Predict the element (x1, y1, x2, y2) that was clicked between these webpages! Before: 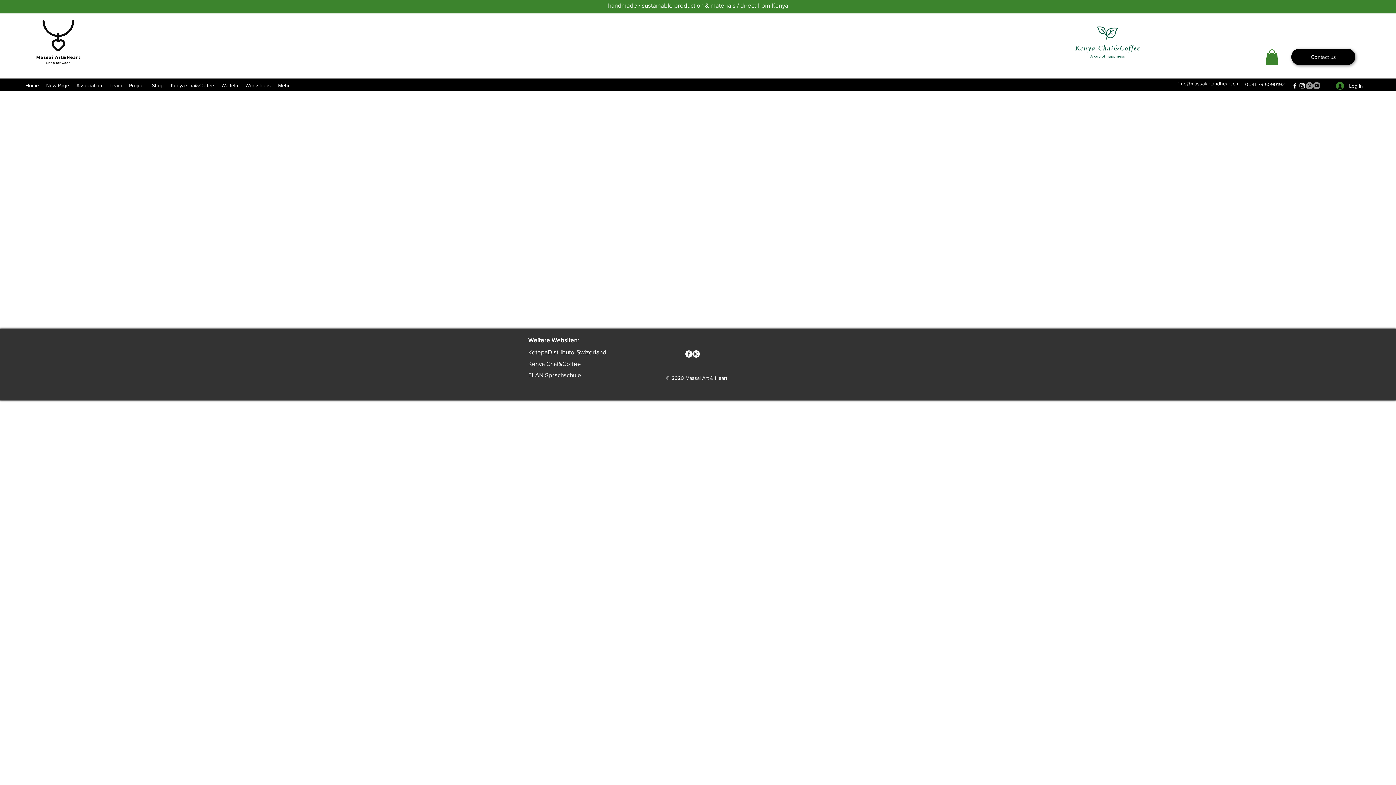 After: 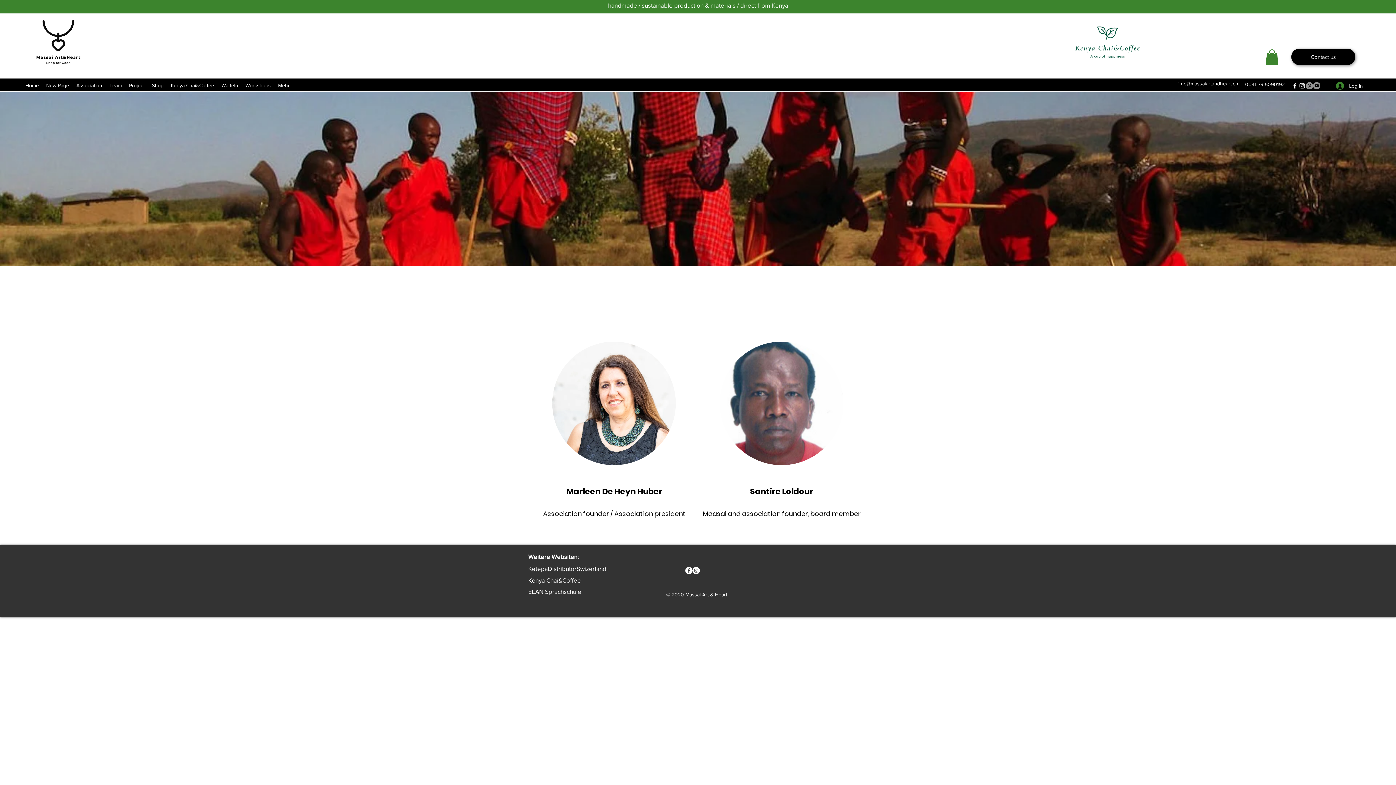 Action: bbox: (105, 80, 125, 90) label: Team